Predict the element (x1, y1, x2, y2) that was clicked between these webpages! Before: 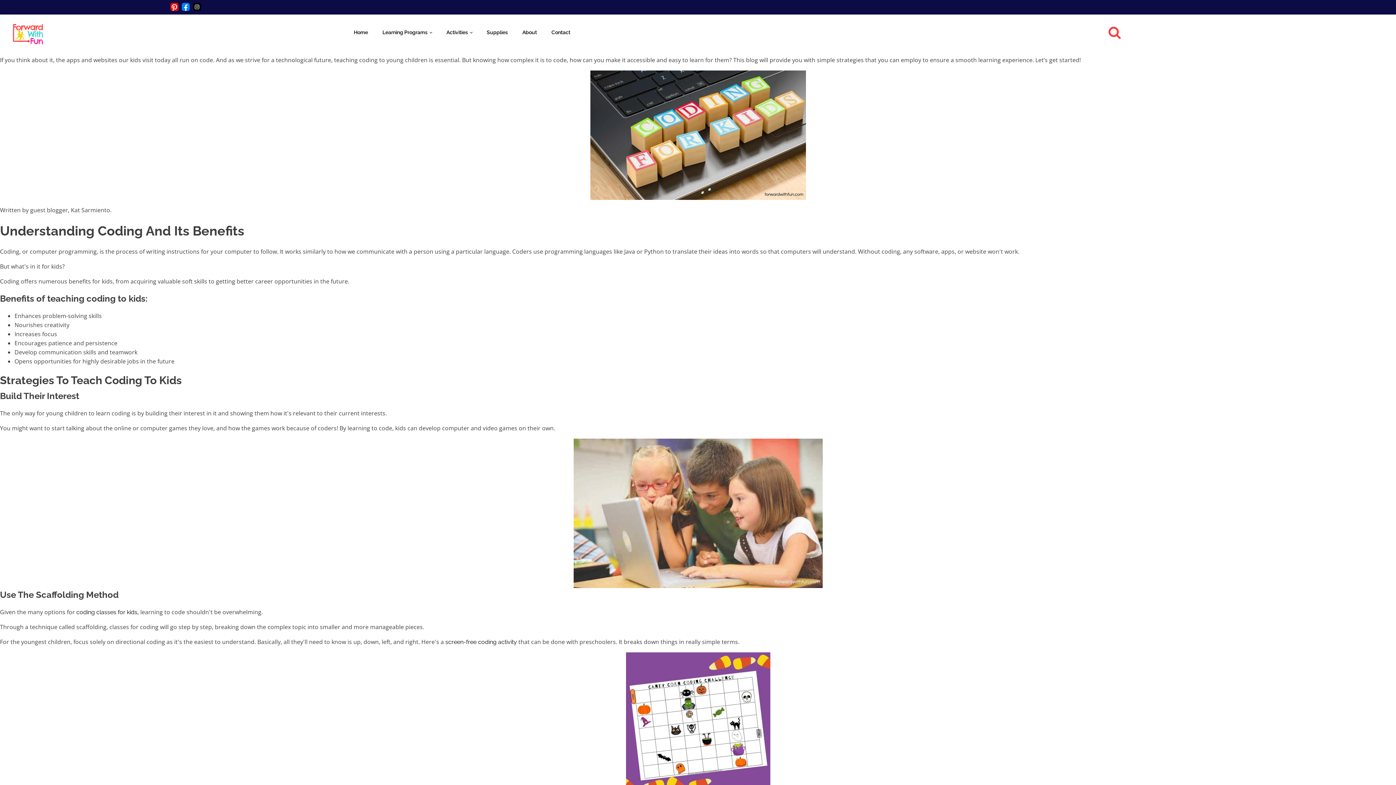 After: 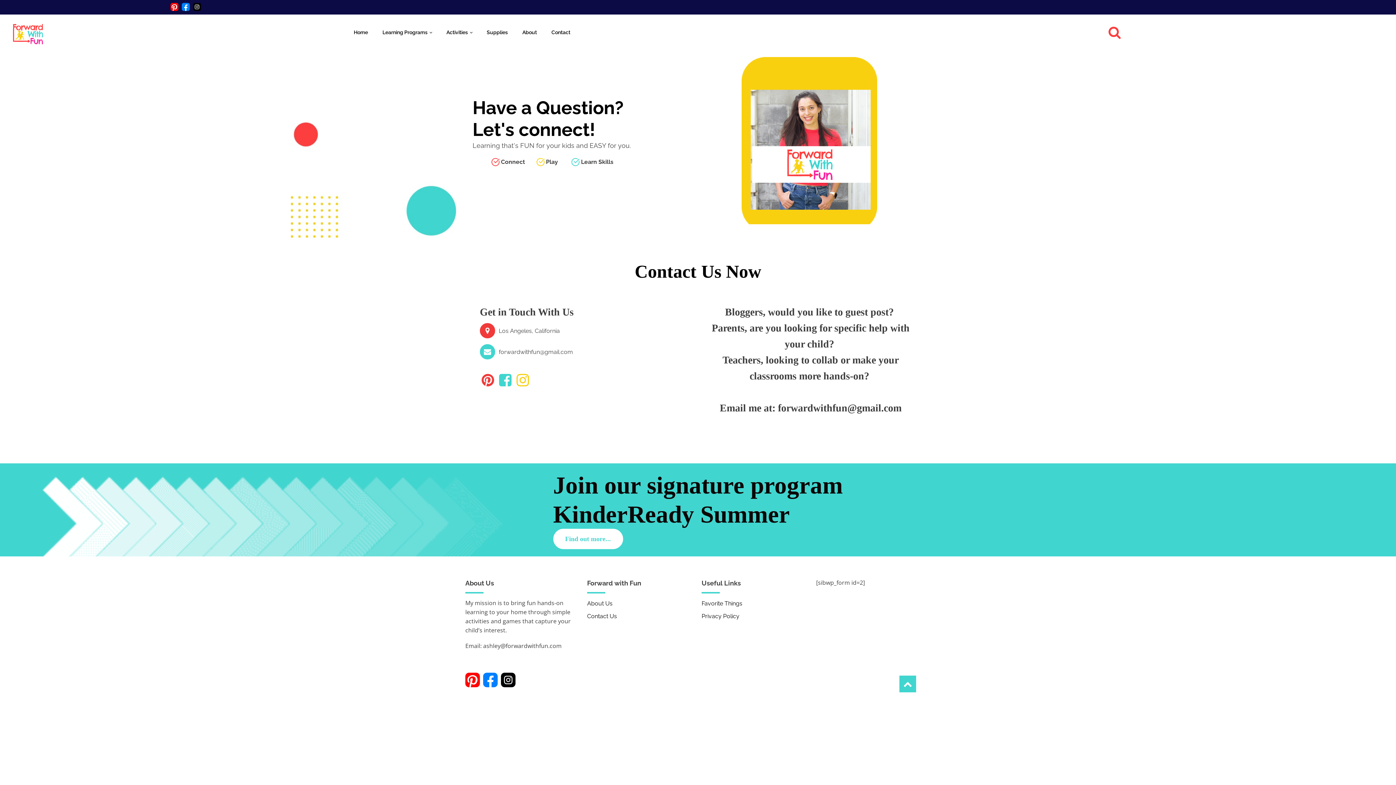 Action: label: Contact bbox: (544, 20, 577, 43)